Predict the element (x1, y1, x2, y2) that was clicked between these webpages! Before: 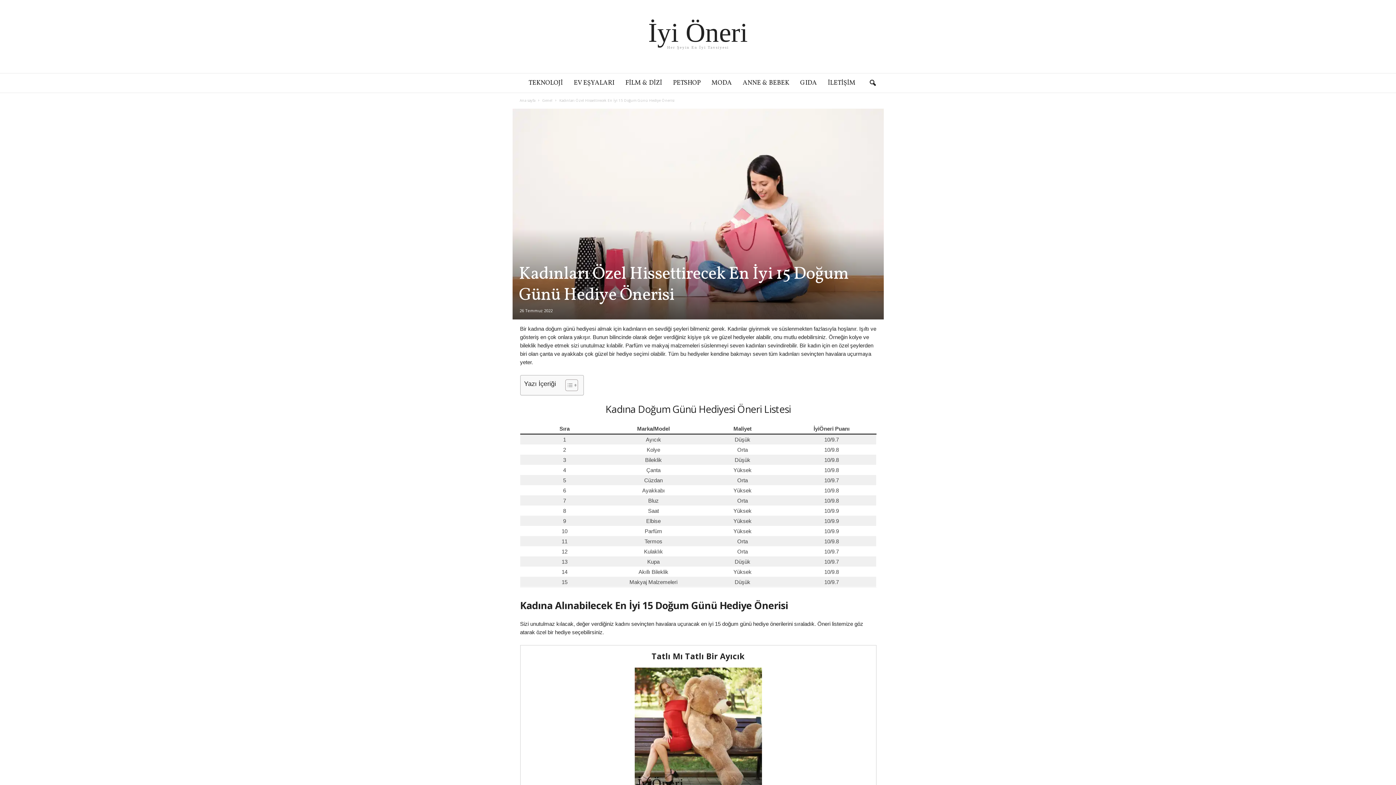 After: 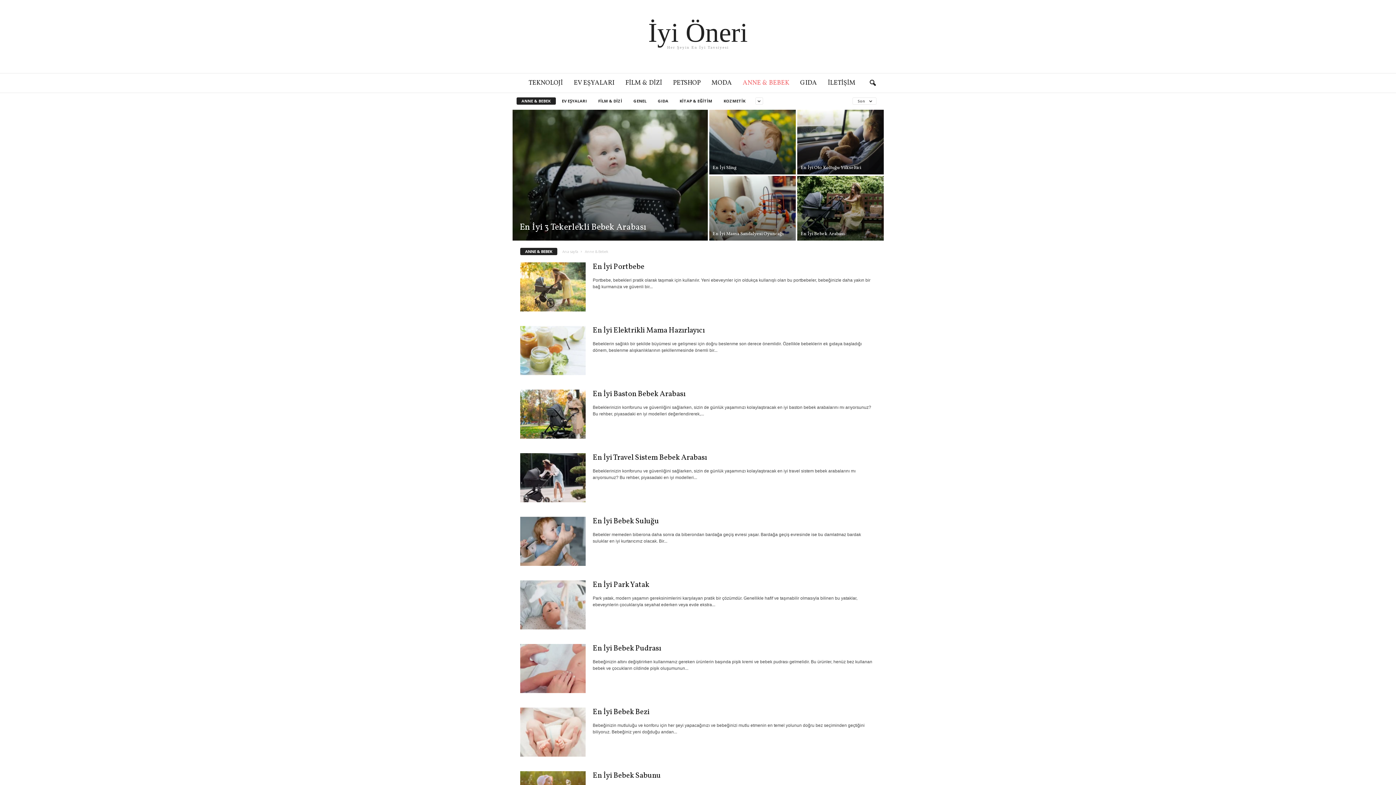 Action: bbox: (737, 73, 794, 92) label: ANNE & BEBEK